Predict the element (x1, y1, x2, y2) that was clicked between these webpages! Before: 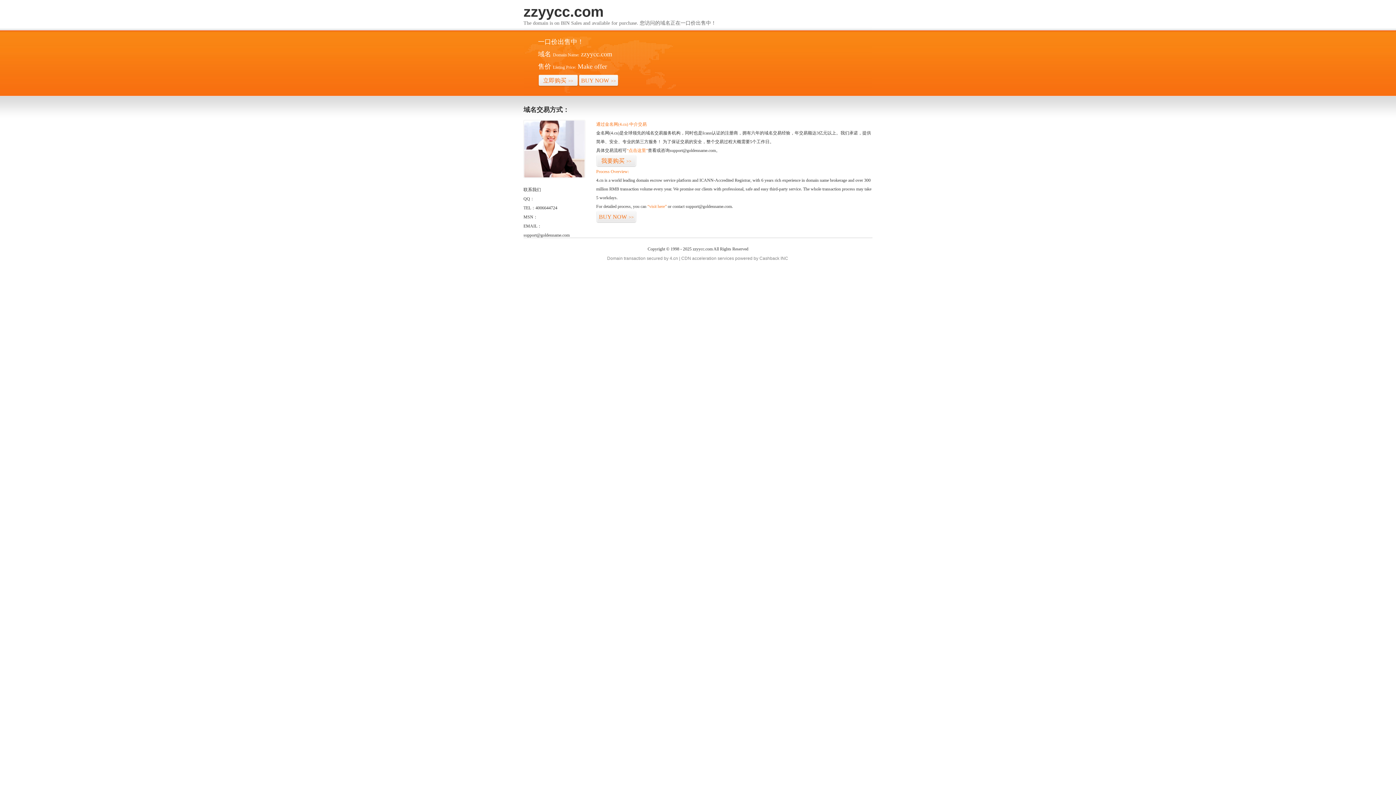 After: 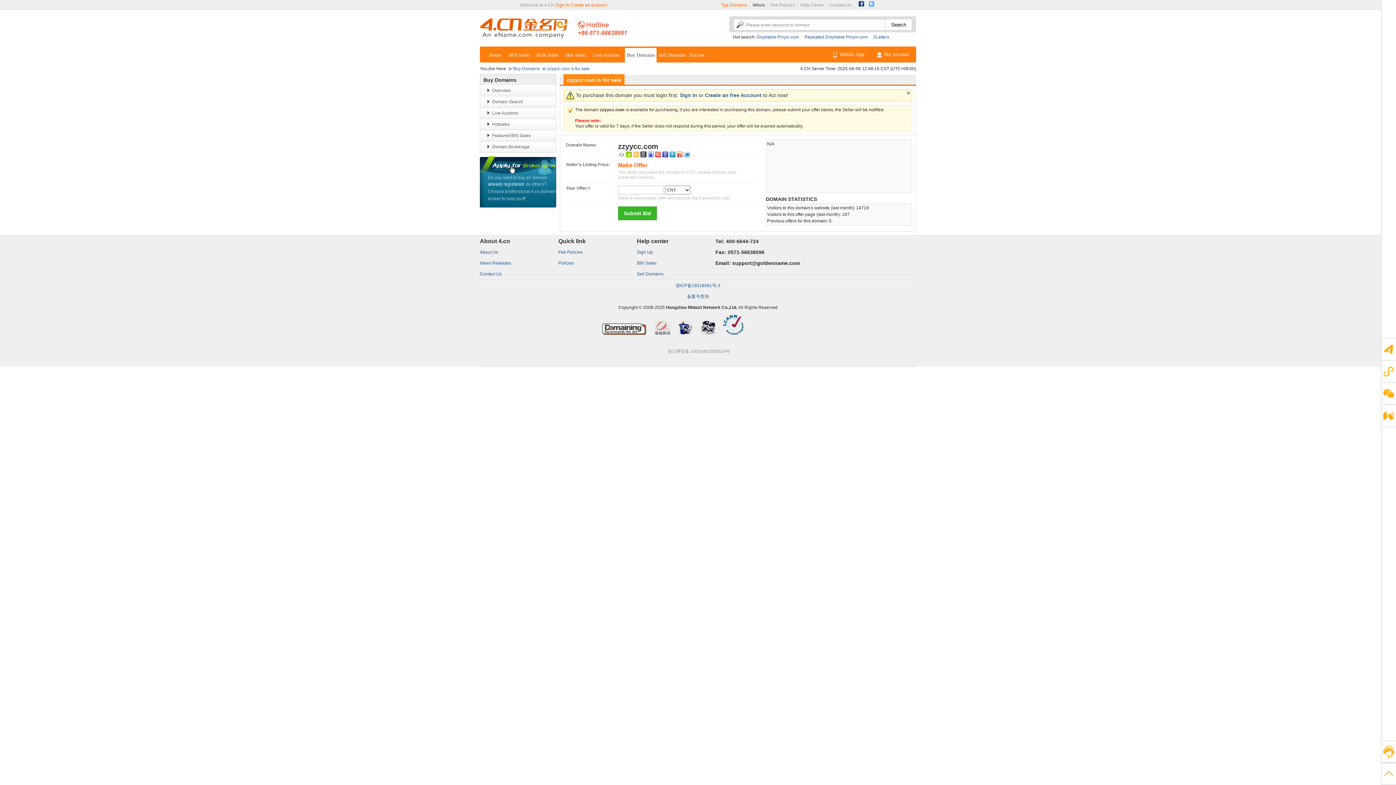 Action: bbox: (578, 74, 618, 86) label: BUY NOW>>